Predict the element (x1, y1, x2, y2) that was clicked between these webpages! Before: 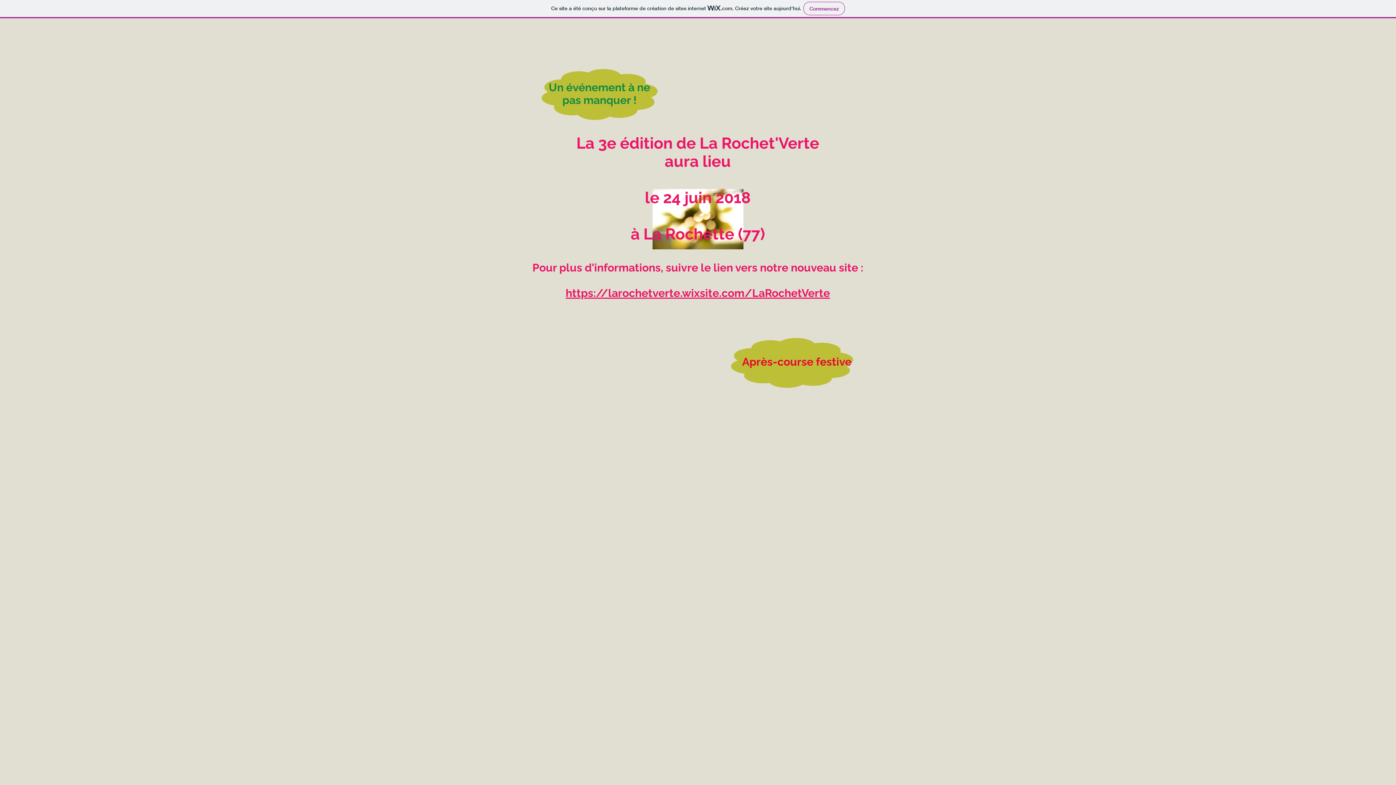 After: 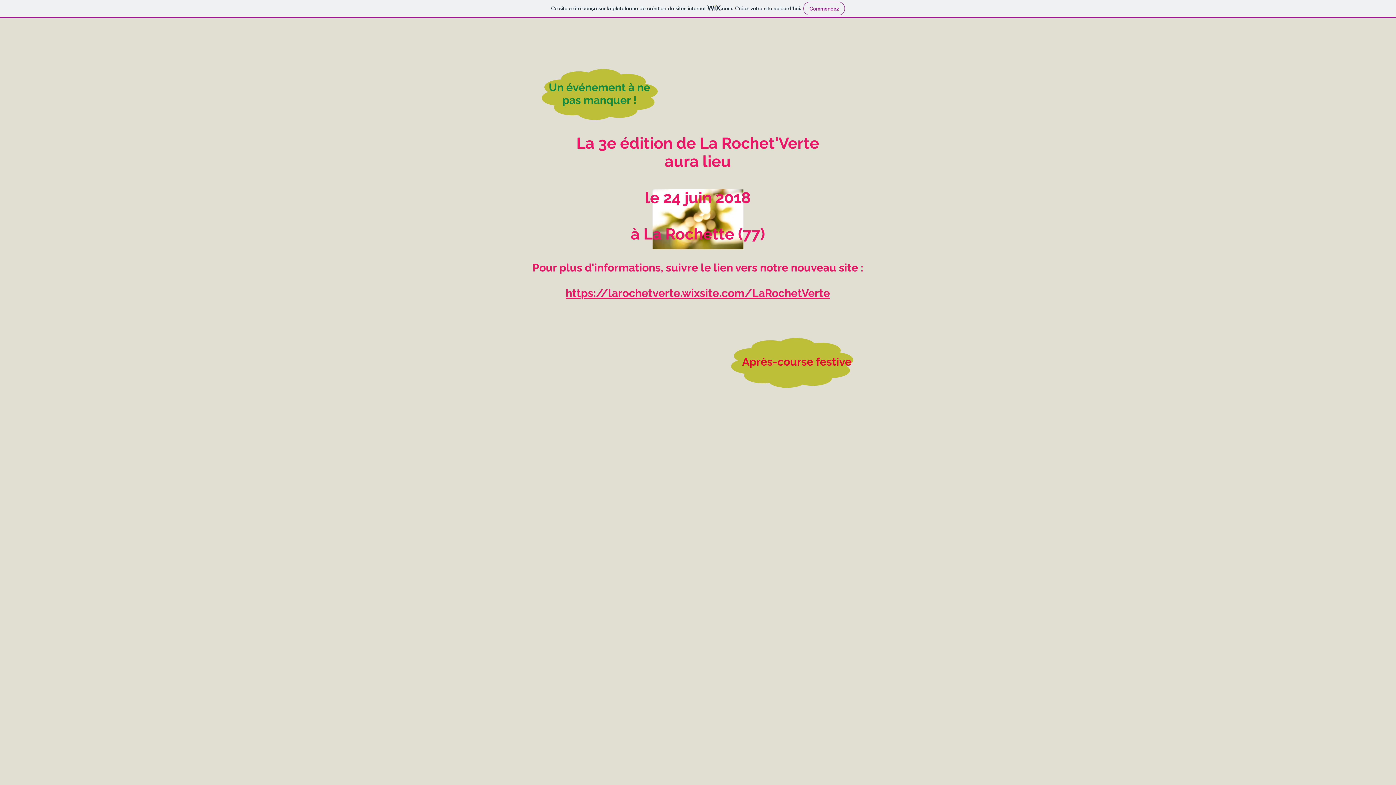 Action: label: https://larochetverte.wixsite.com/LaRochetVerte bbox: (565, 286, 830, 299)